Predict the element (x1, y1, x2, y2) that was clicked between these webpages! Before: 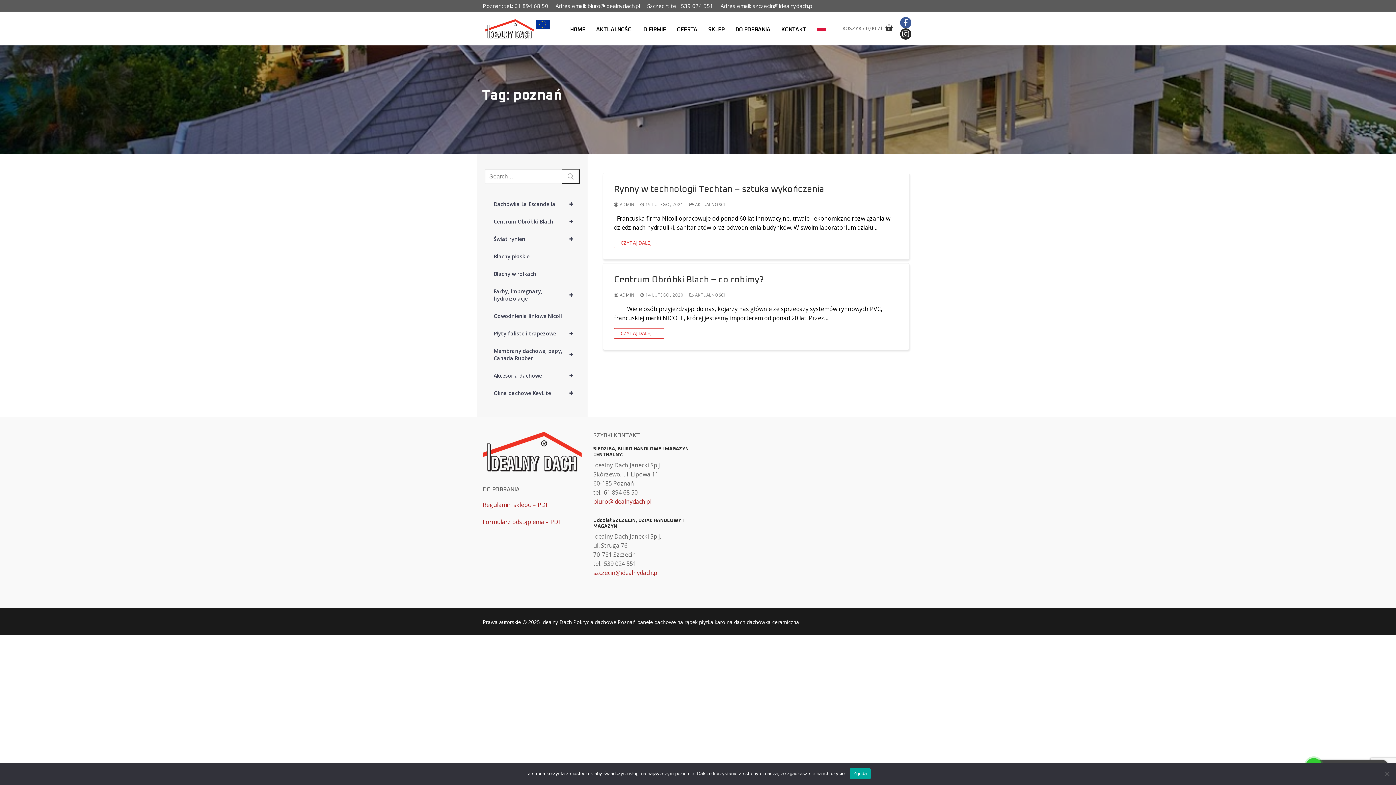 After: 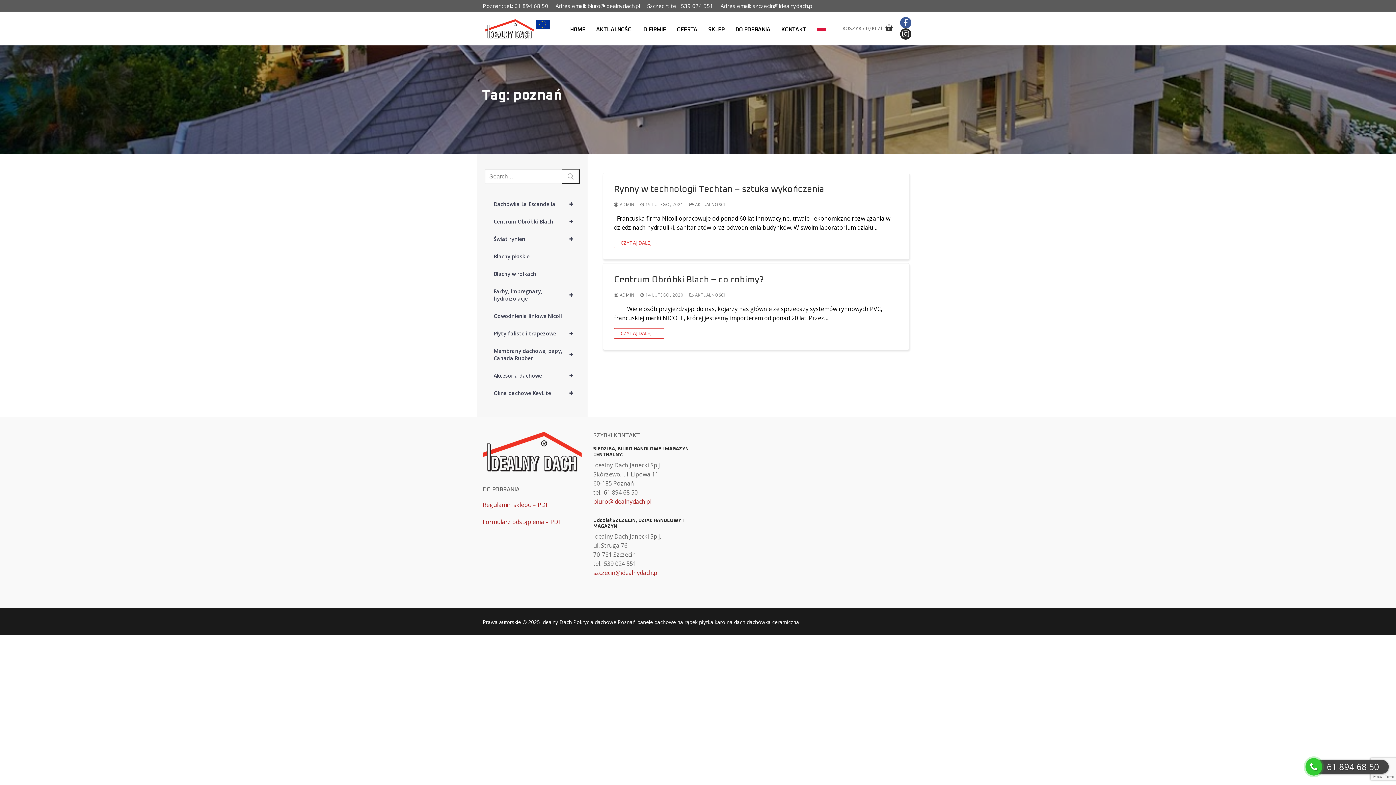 Action: bbox: (849, 768, 870, 779) label: Zgoda